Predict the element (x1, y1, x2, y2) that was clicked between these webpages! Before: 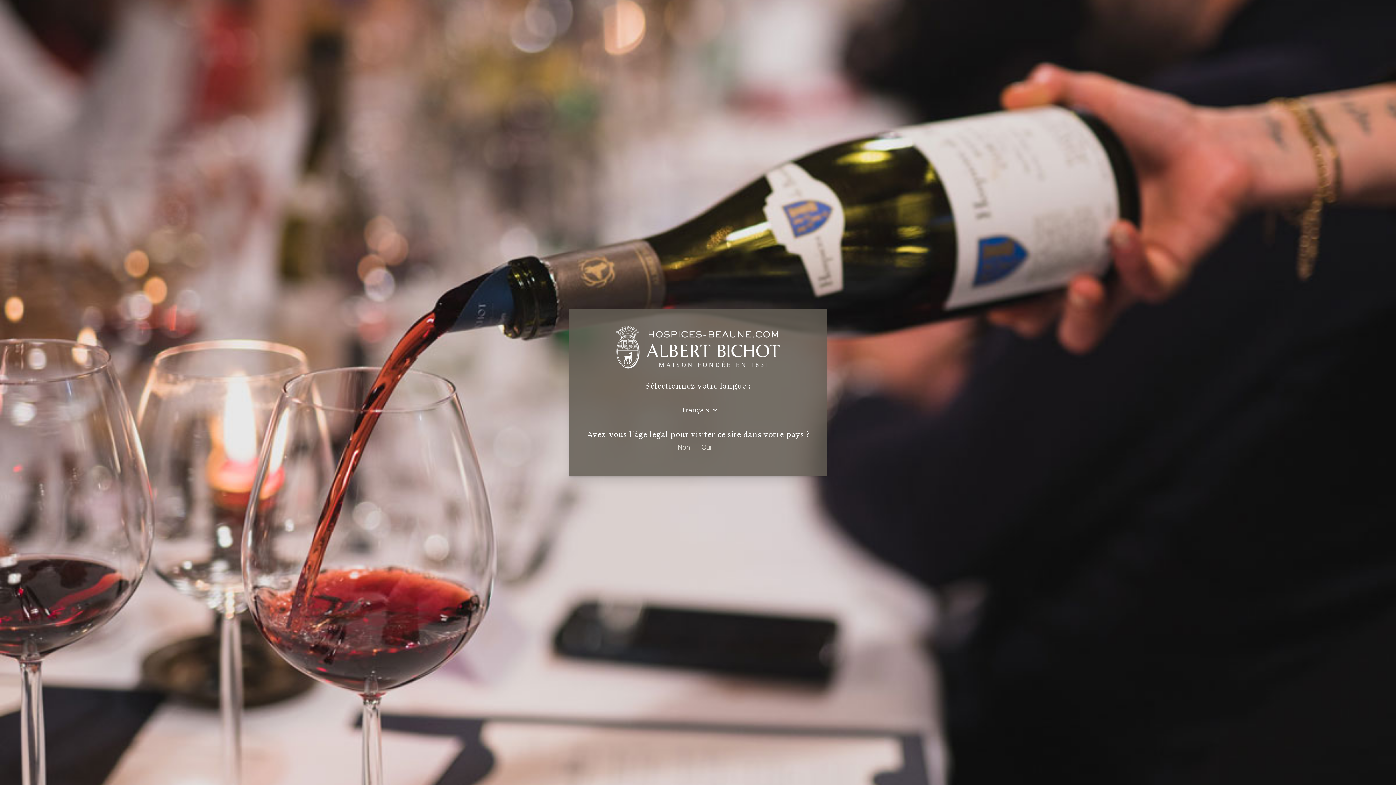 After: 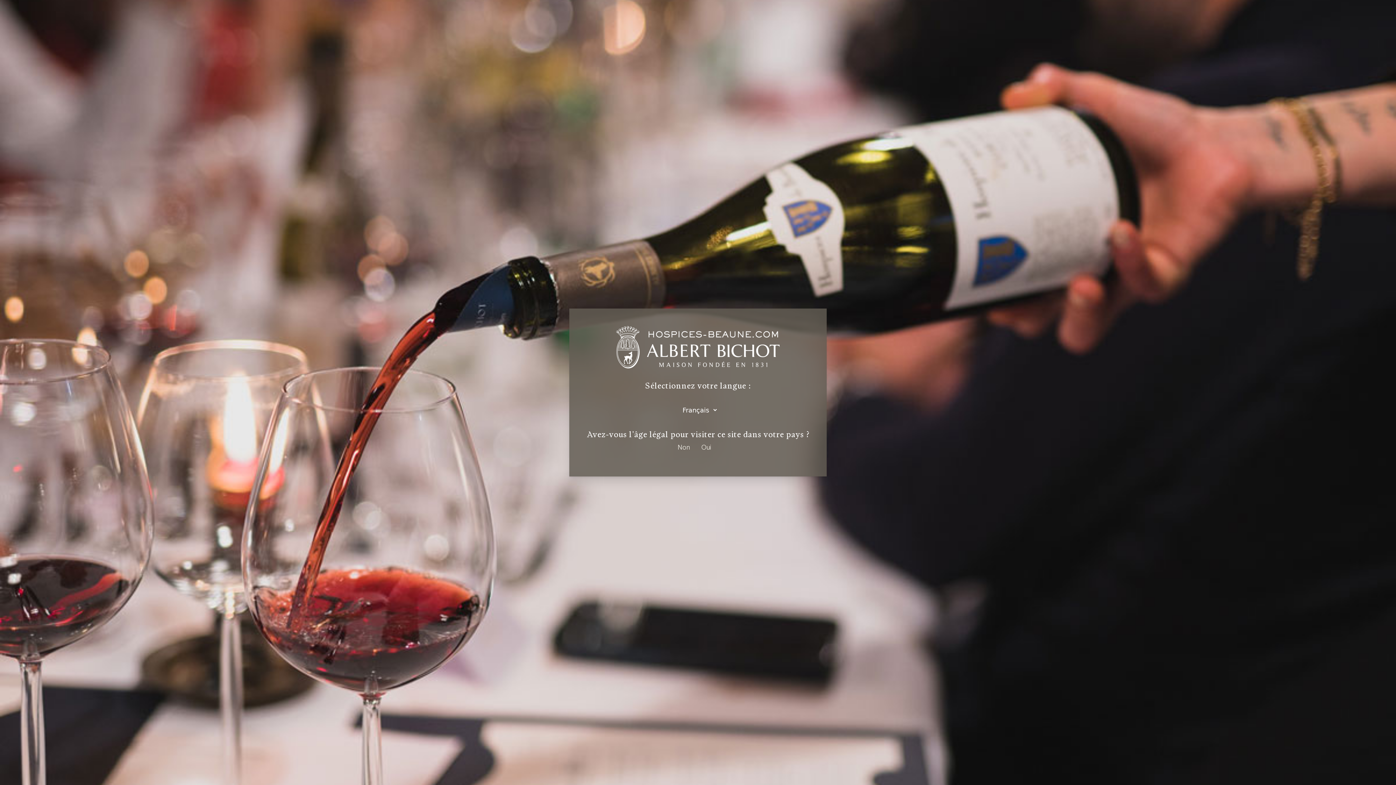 Action: bbox: (675, 439, 692, 454) label: Non